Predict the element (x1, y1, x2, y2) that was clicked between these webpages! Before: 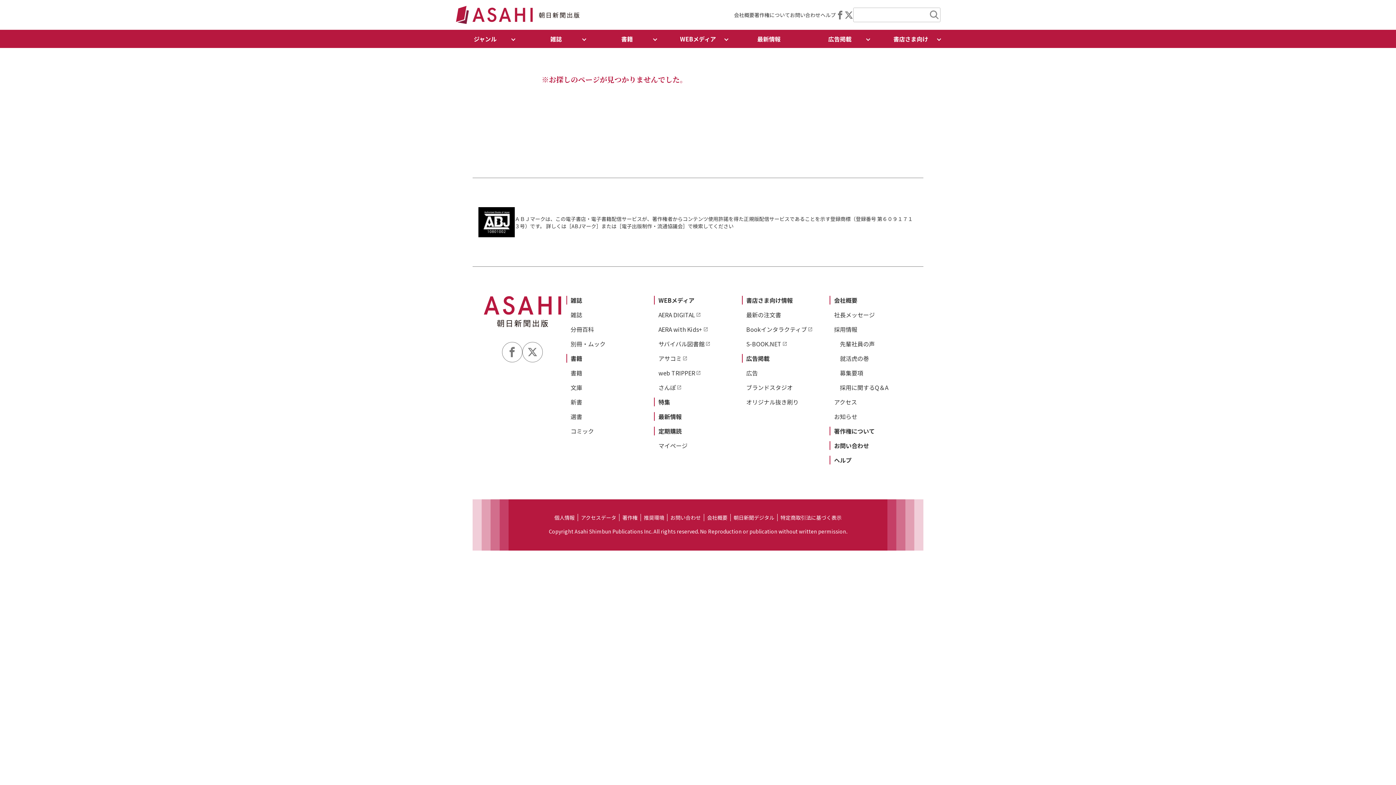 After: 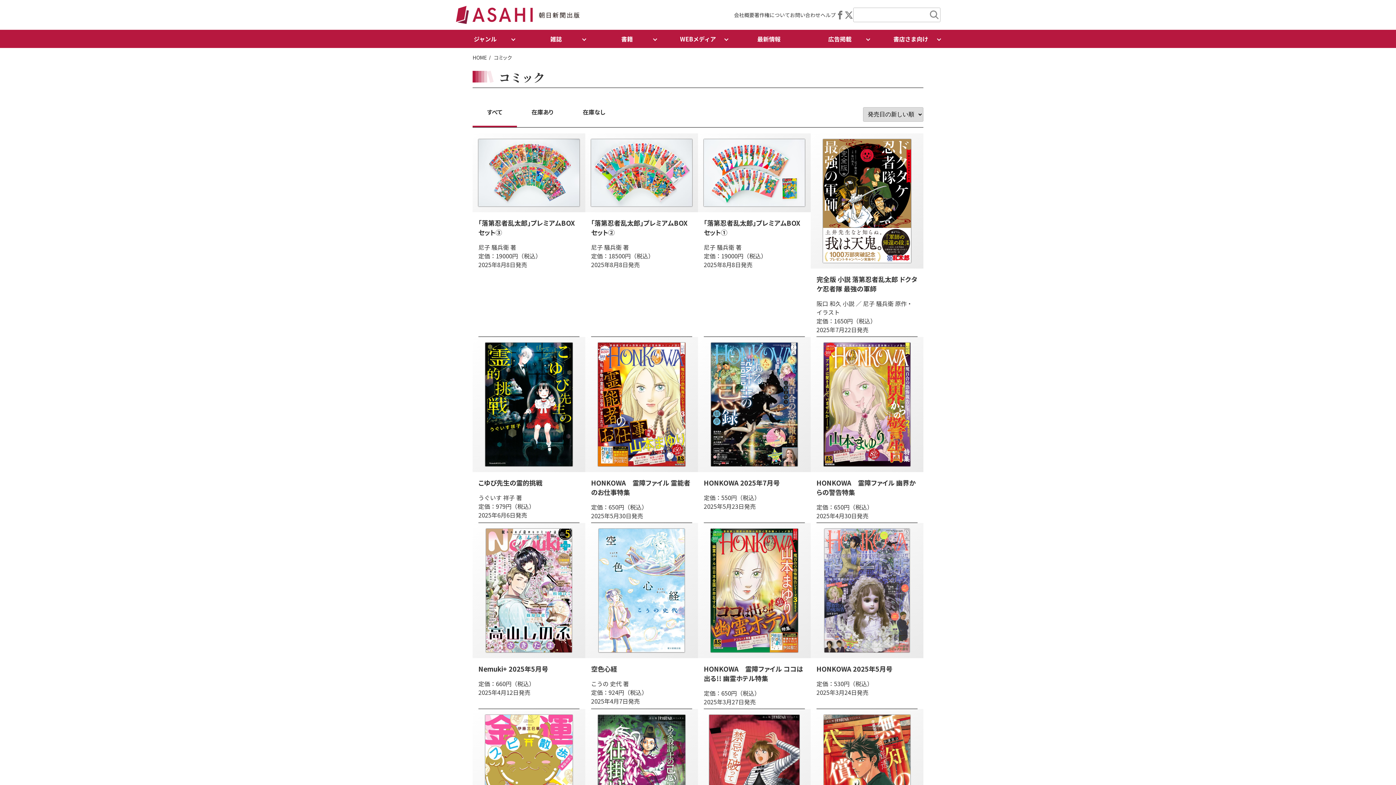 Action: label: コミック bbox: (570, 426, 594, 435)